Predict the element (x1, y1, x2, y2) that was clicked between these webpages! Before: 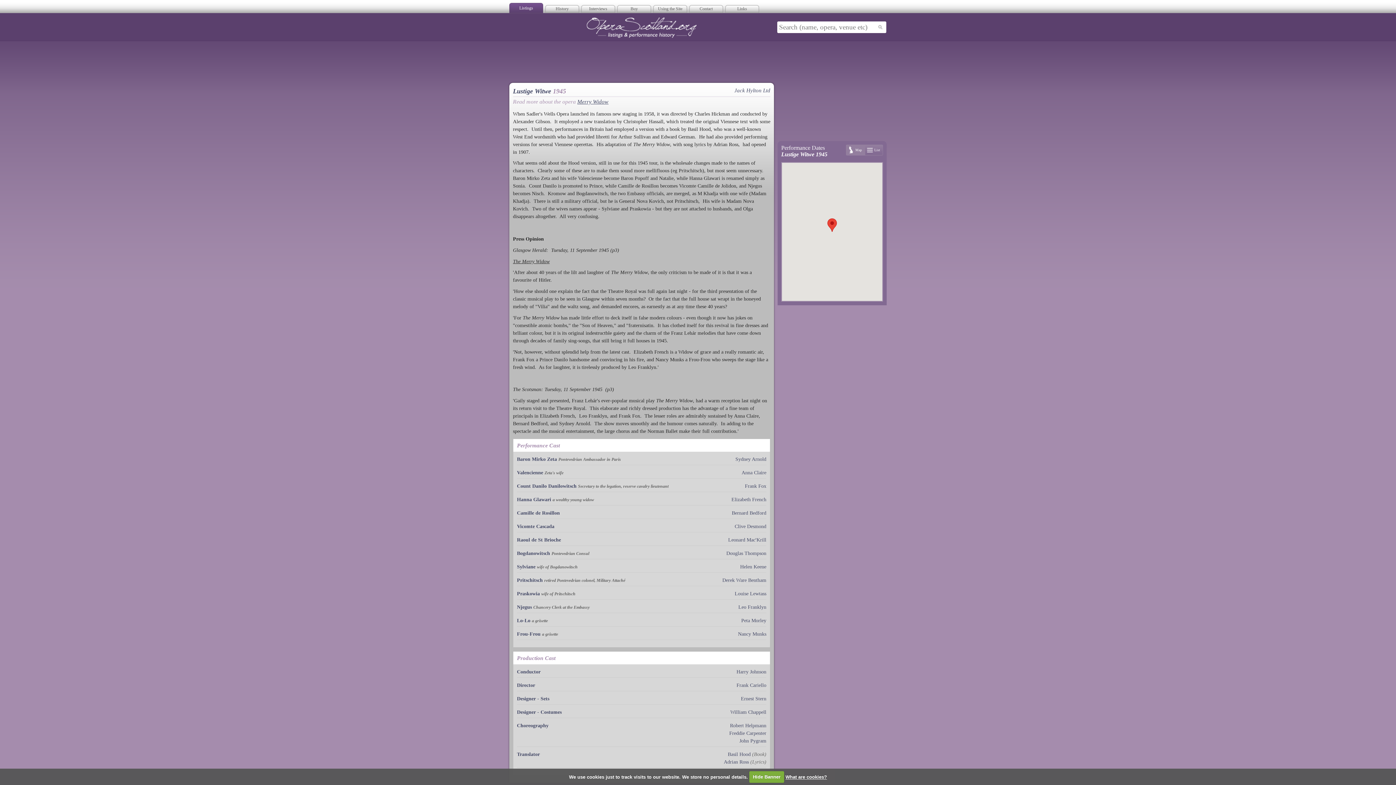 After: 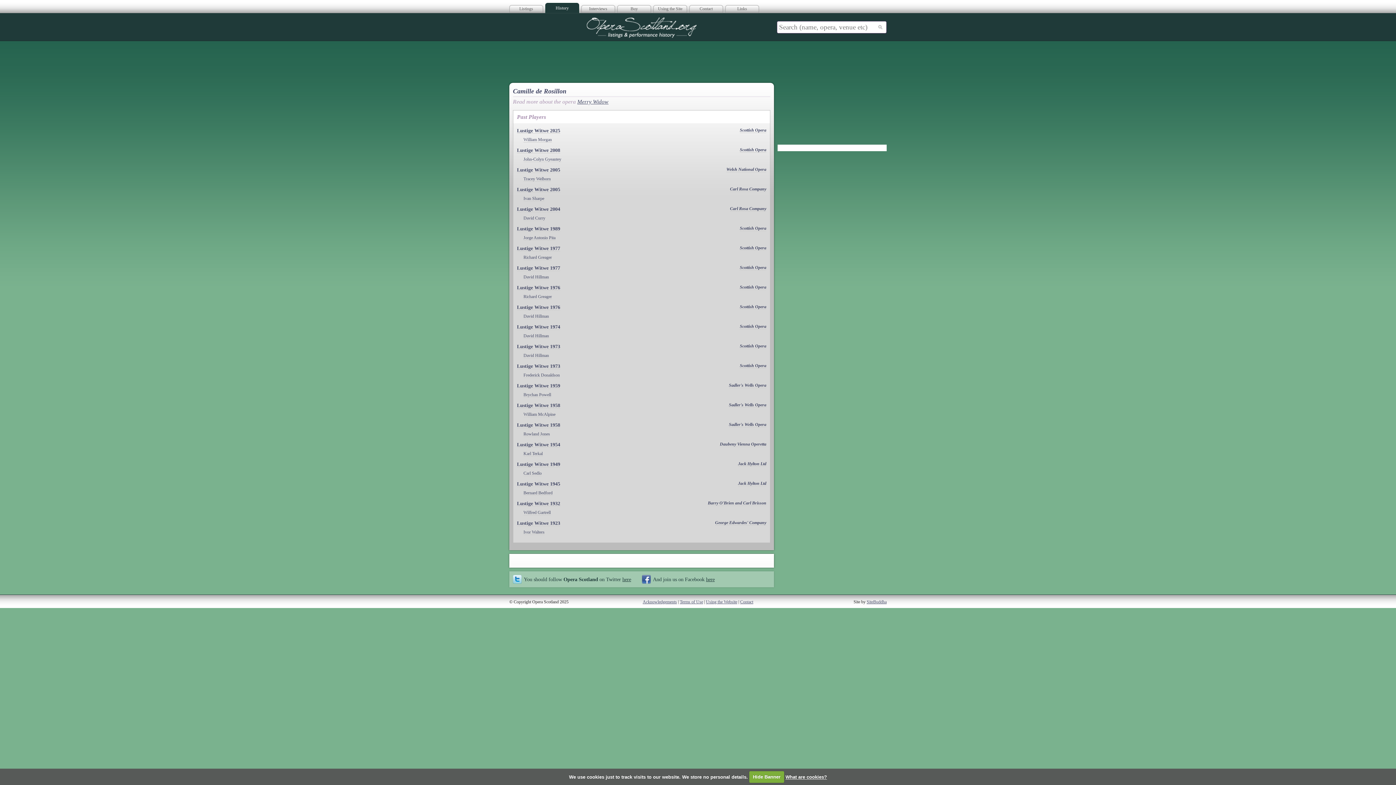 Action: bbox: (517, 510, 560, 515) label: Camille de Rosillon